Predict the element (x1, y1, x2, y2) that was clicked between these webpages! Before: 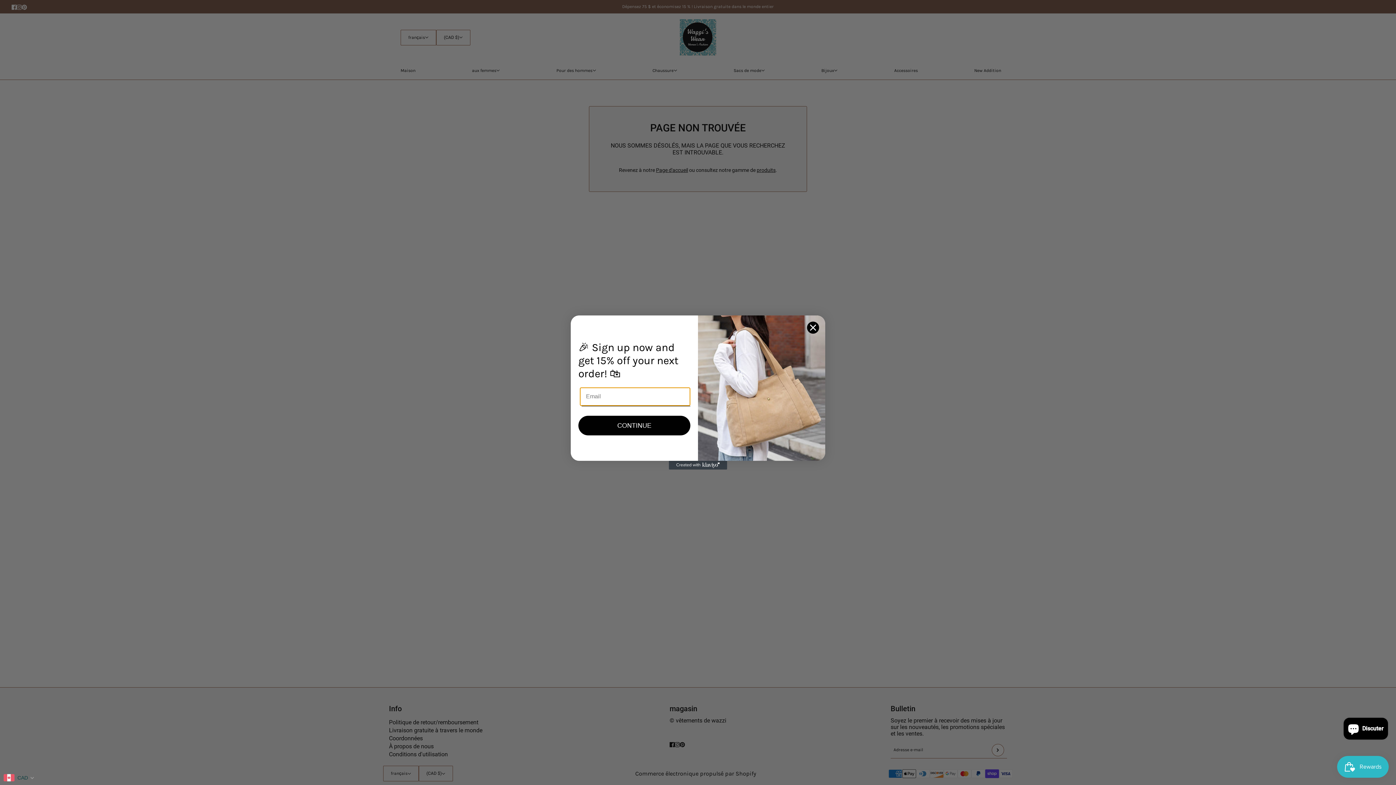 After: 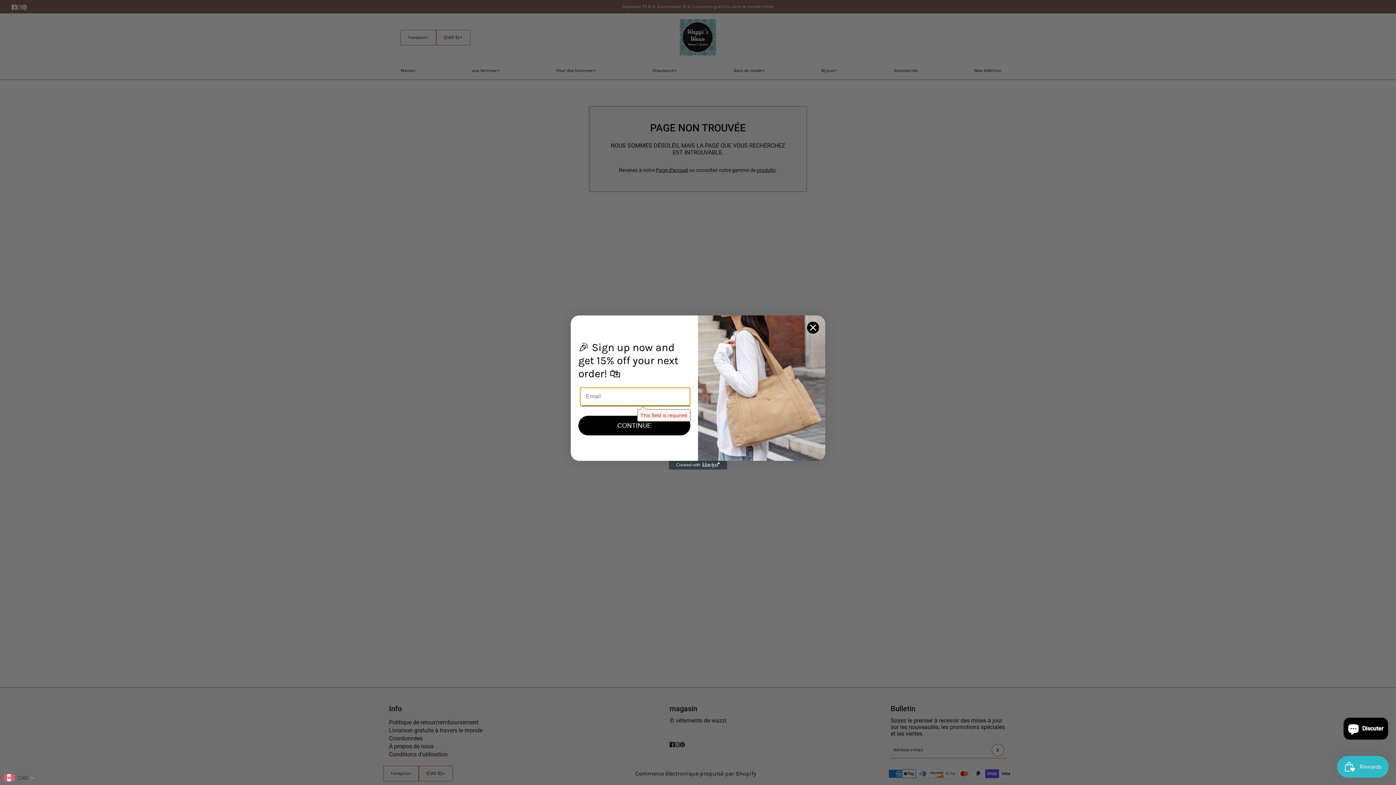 Action: bbox: (578, 416, 690, 435) label: CONTINUE